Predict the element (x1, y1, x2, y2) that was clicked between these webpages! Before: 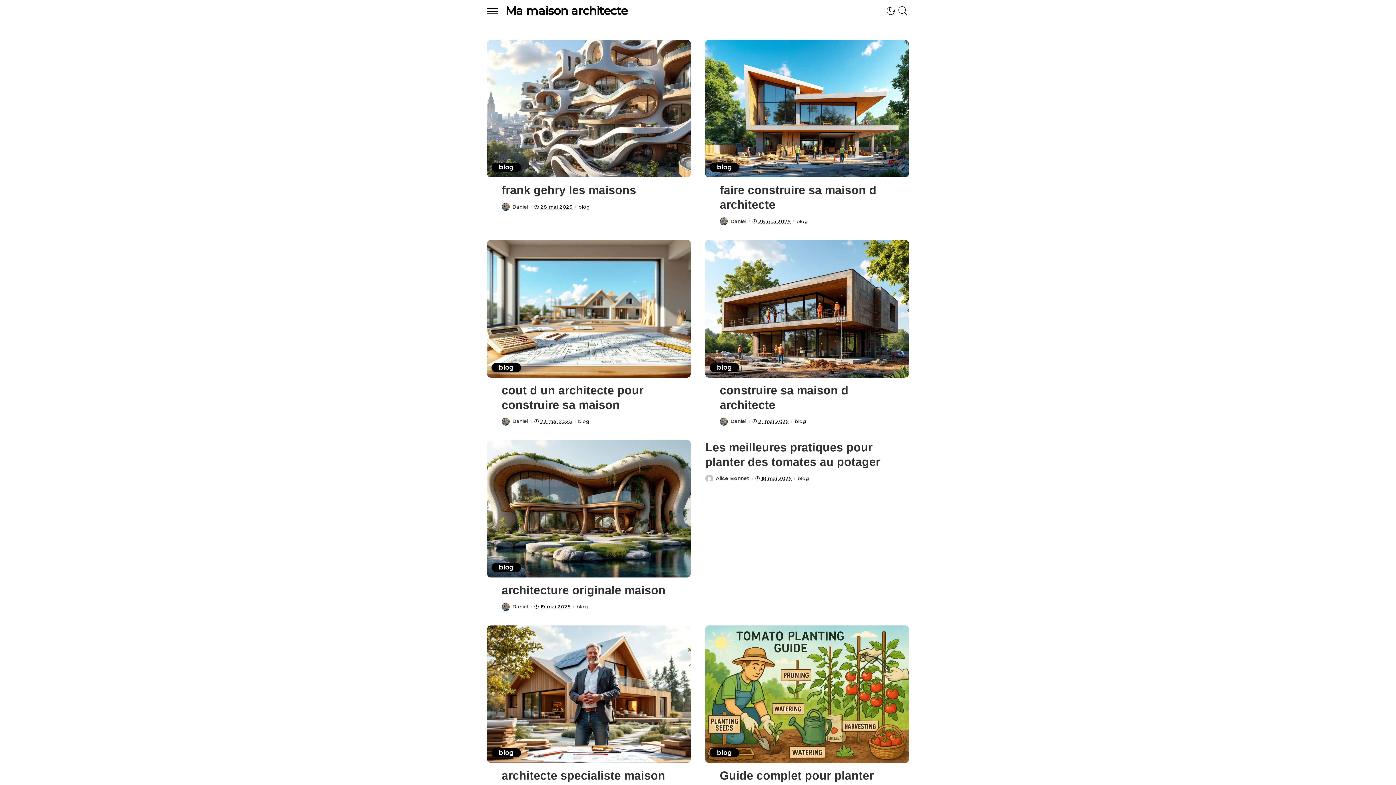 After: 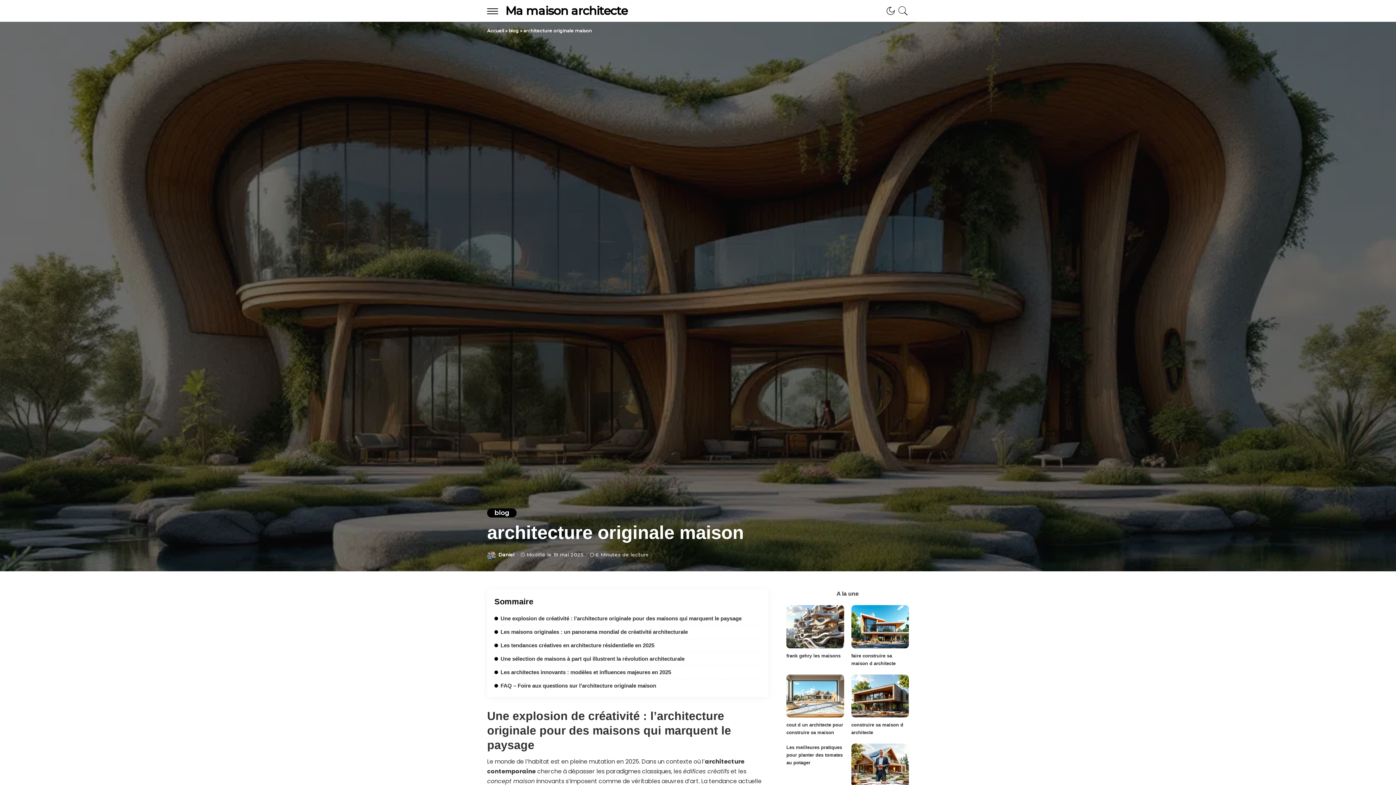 Action: label: architecture originale maison bbox: (487, 440, 690, 577)